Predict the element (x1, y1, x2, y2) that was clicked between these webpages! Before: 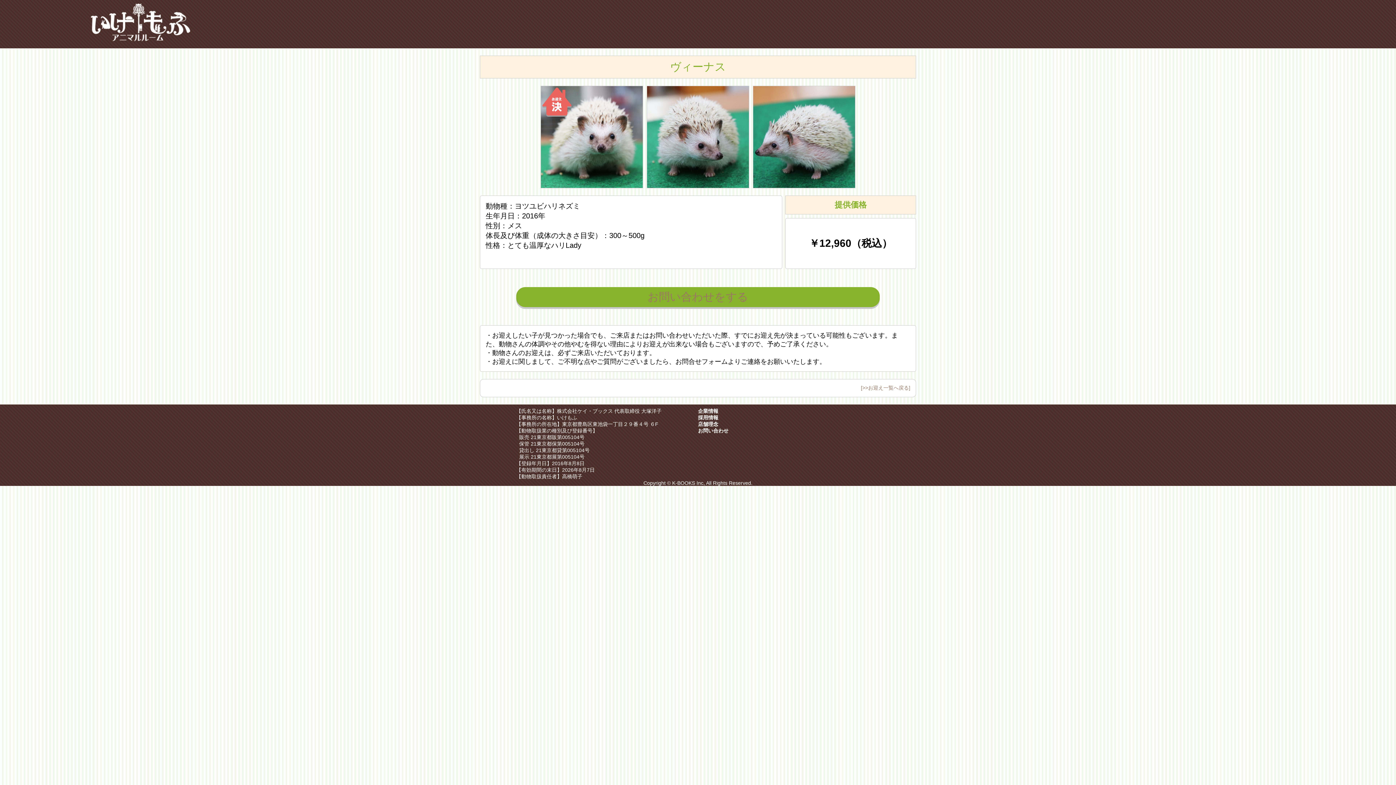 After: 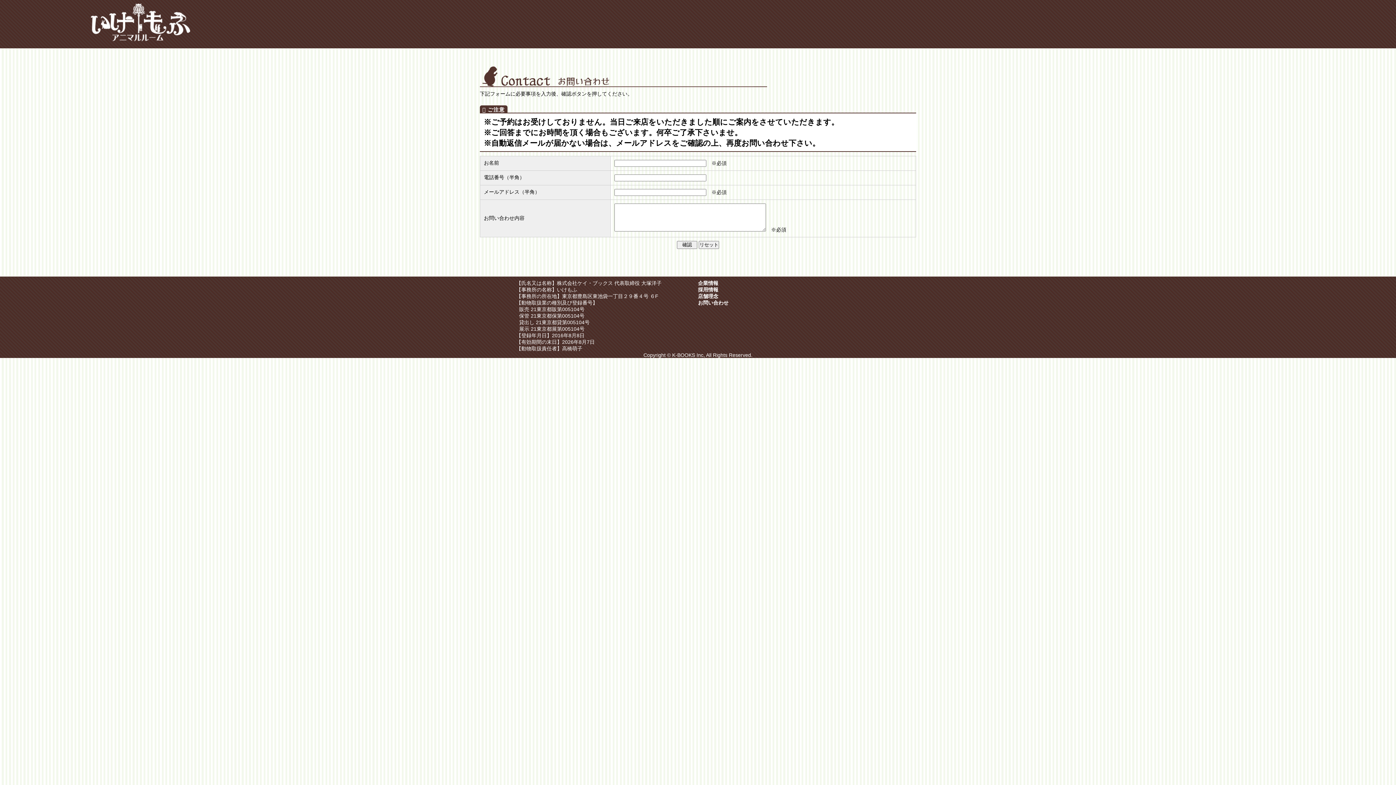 Action: bbox: (647, 290, 748, 302) label: お問い合わせをする